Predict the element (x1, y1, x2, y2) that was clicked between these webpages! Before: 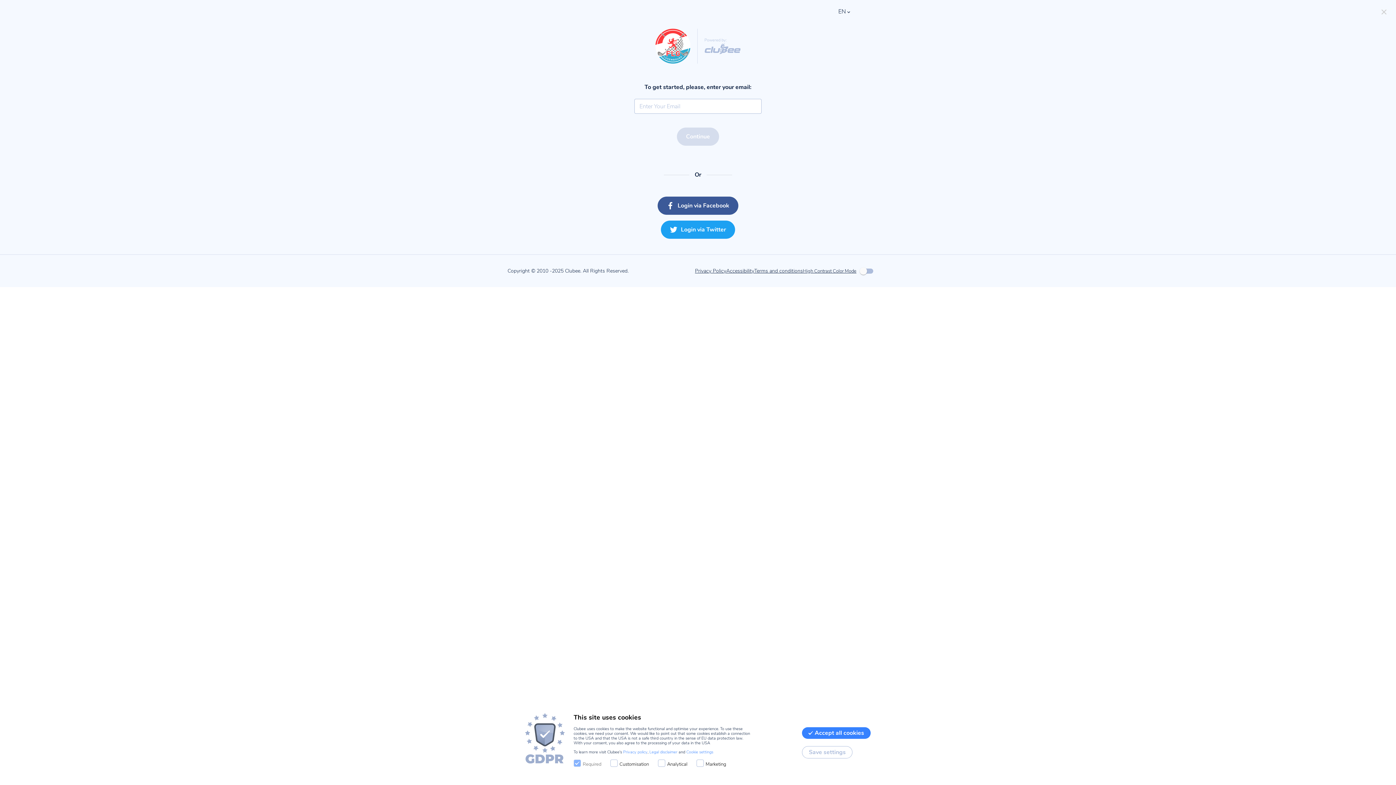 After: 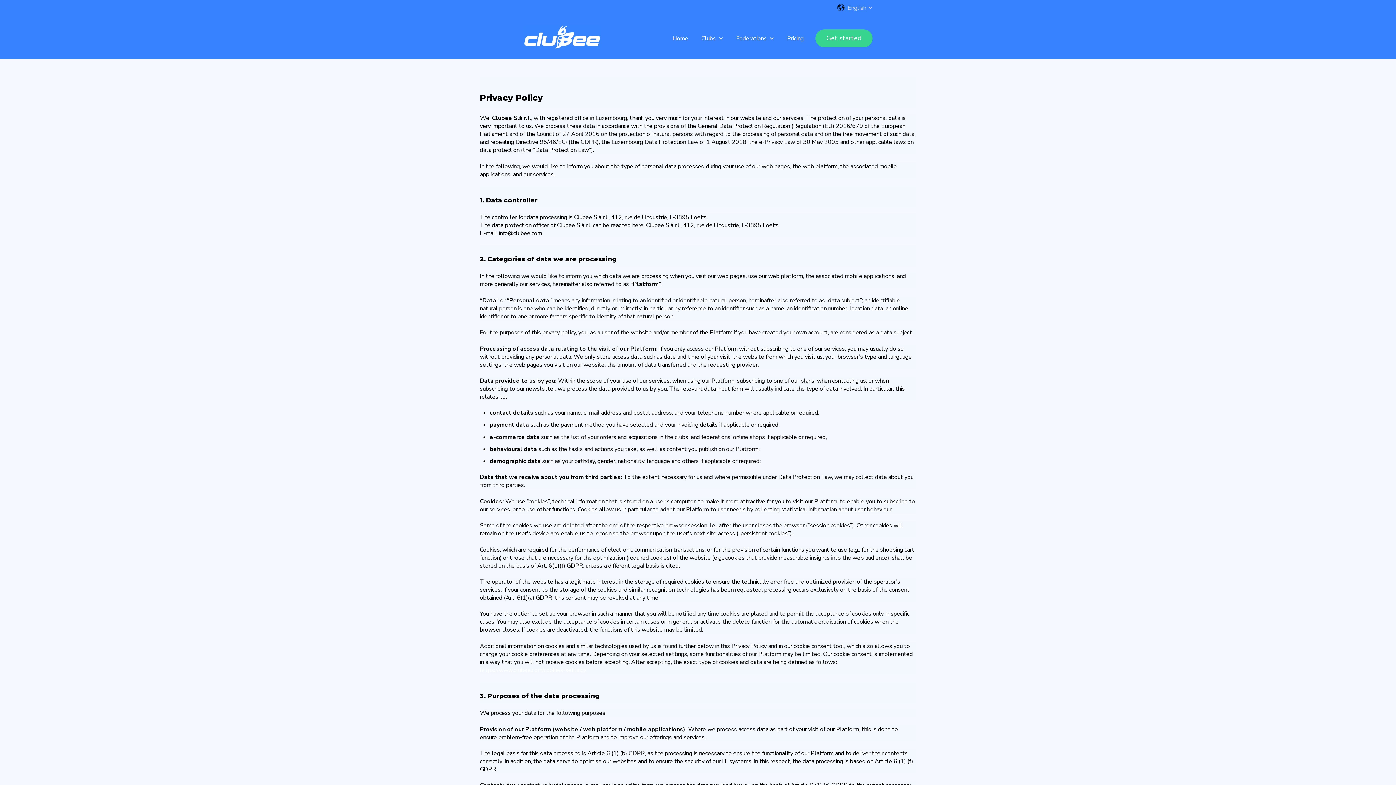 Action: bbox: (695, 267, 726, 274) label: Privacy Policy